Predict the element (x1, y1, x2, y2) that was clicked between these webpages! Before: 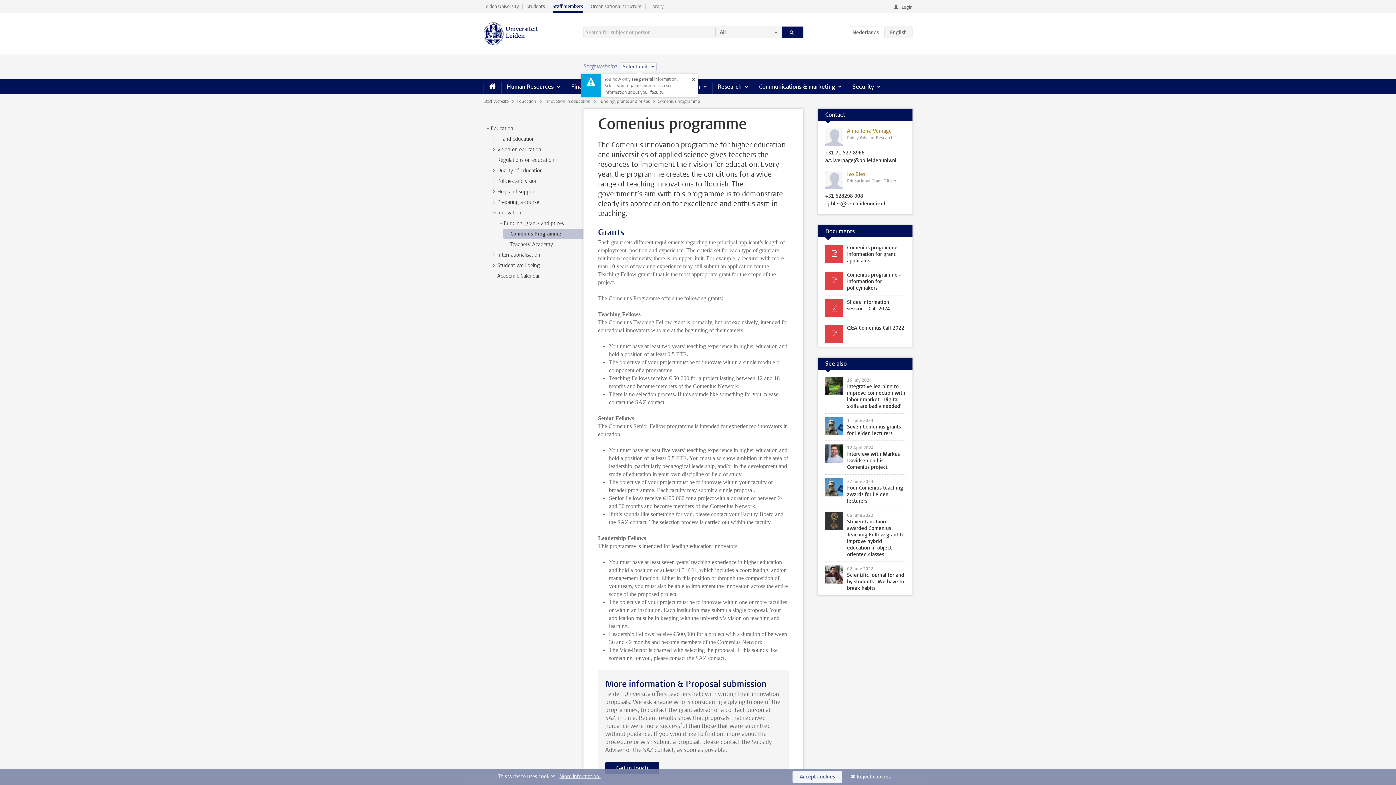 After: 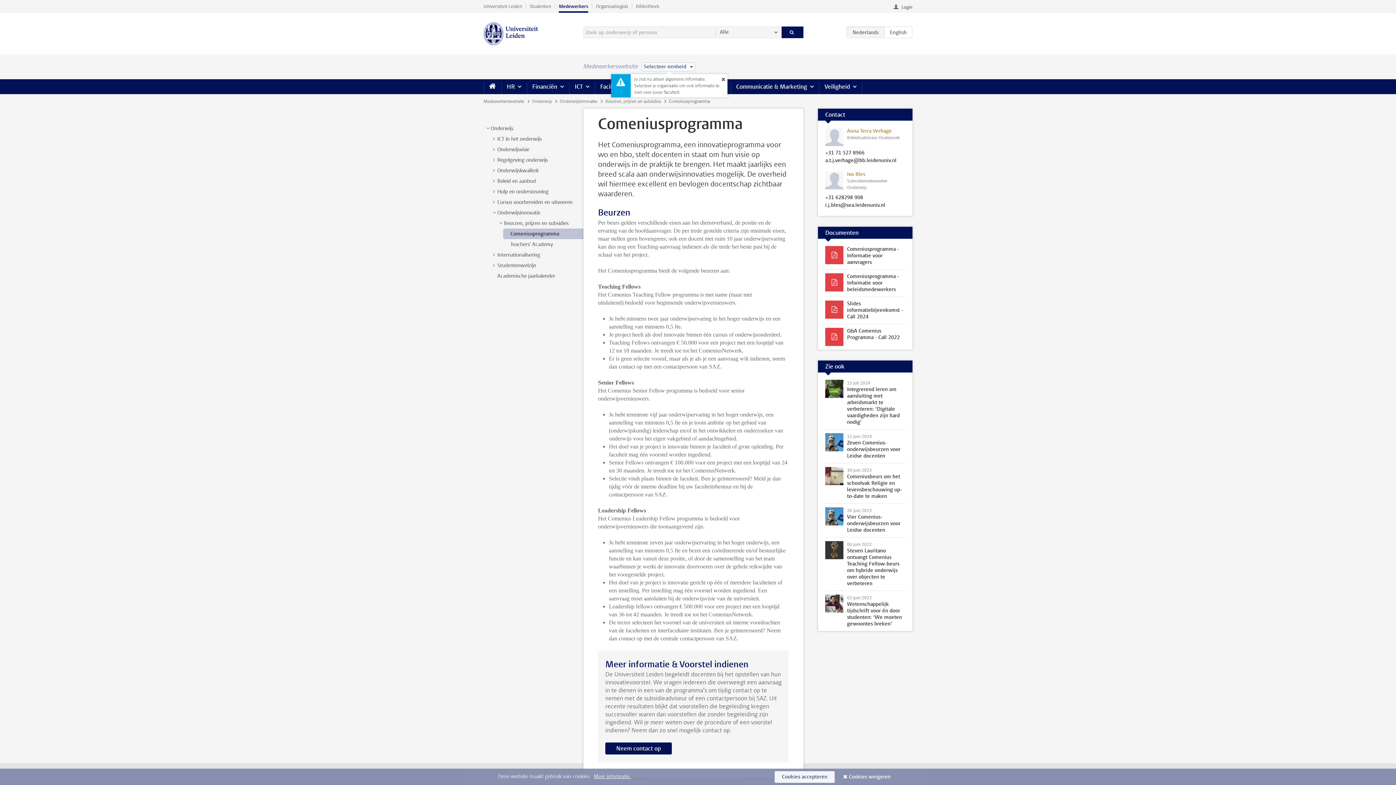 Action: label: NL bbox: (846, 26, 884, 38)